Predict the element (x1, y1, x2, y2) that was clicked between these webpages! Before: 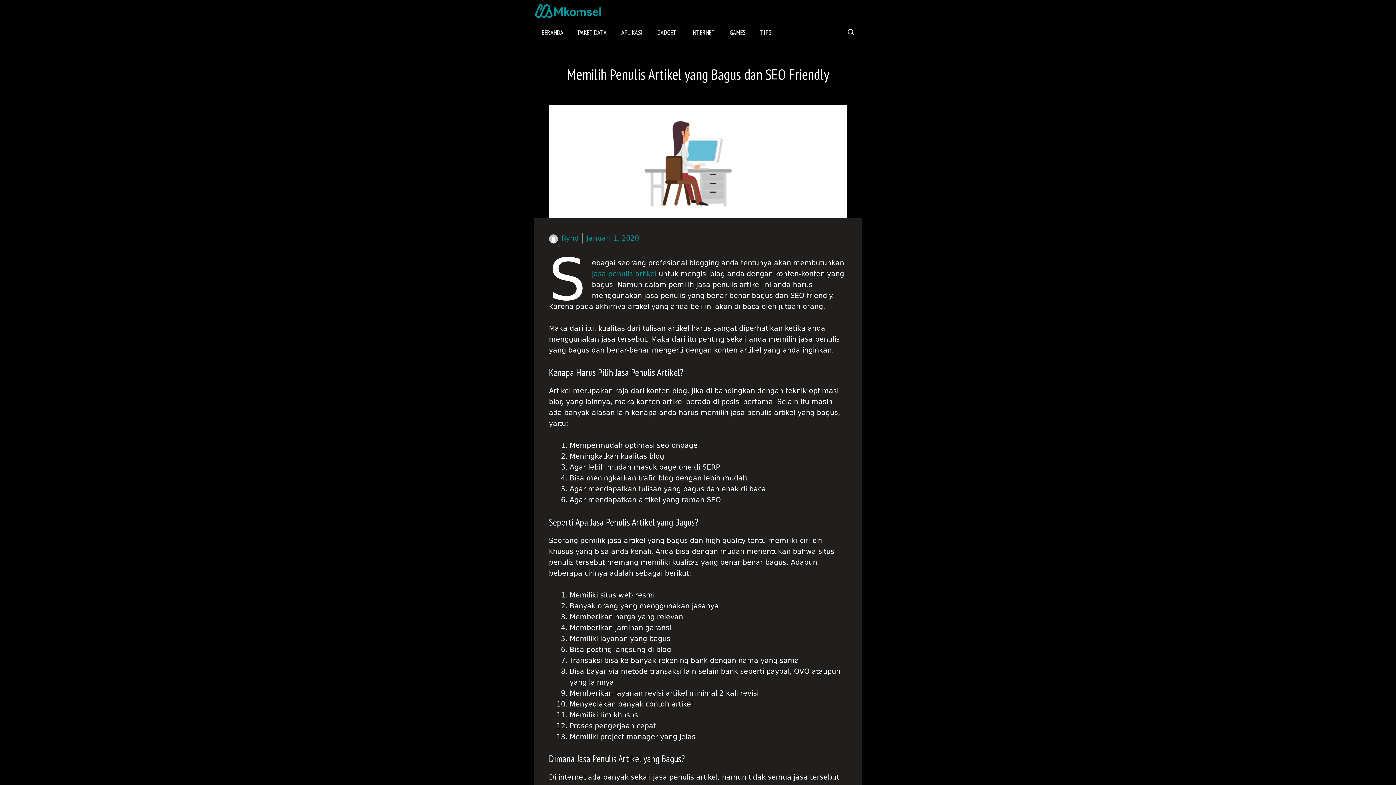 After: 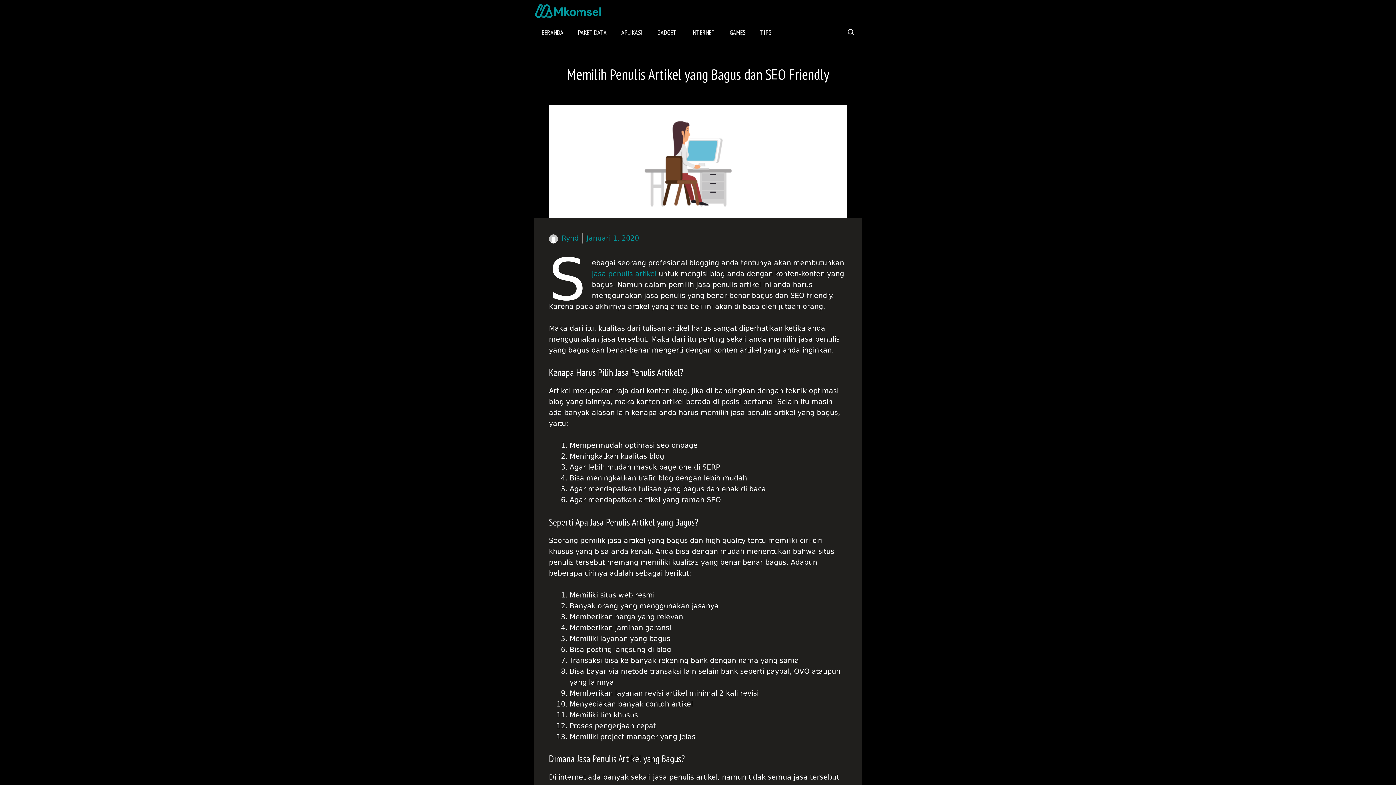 Action: label: Januari 1, 2020 bbox: (586, 234, 639, 242)